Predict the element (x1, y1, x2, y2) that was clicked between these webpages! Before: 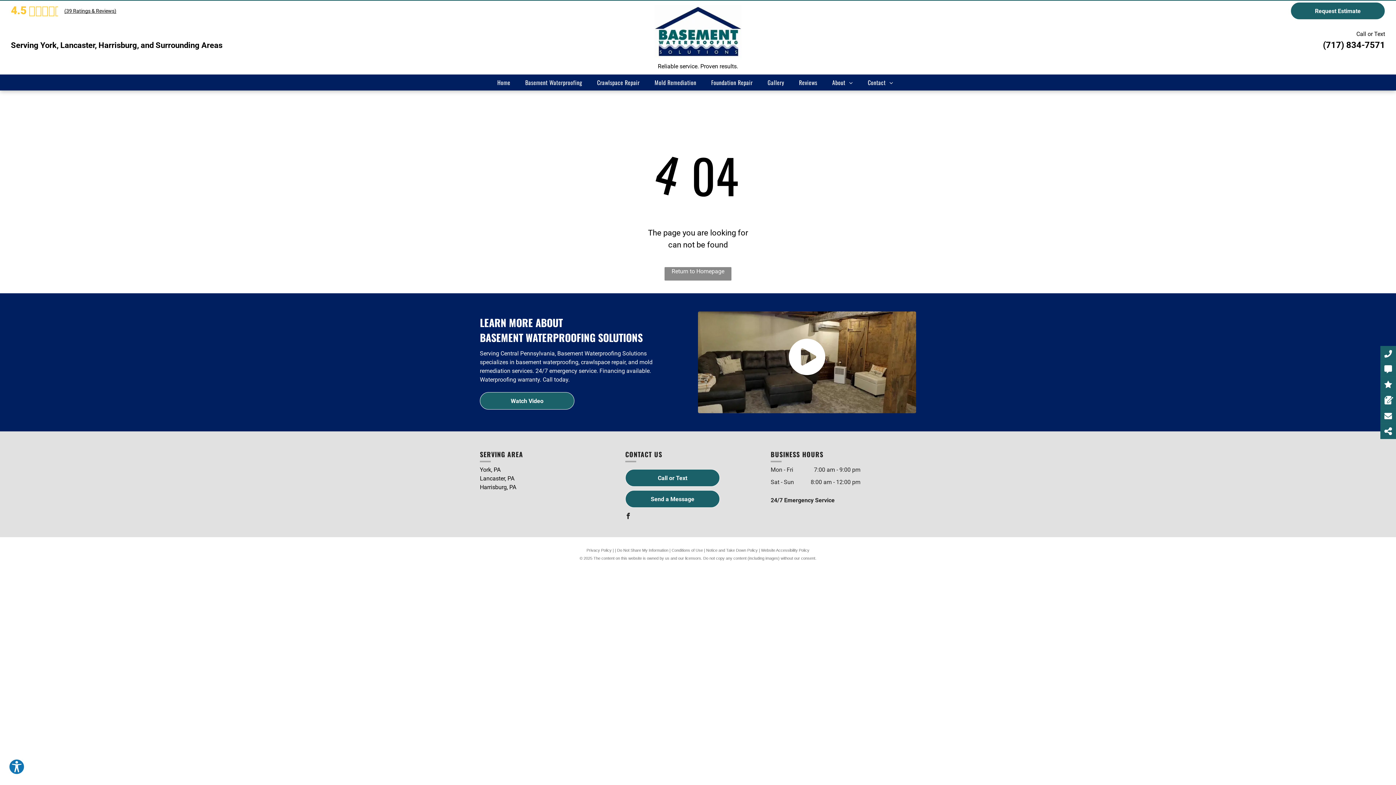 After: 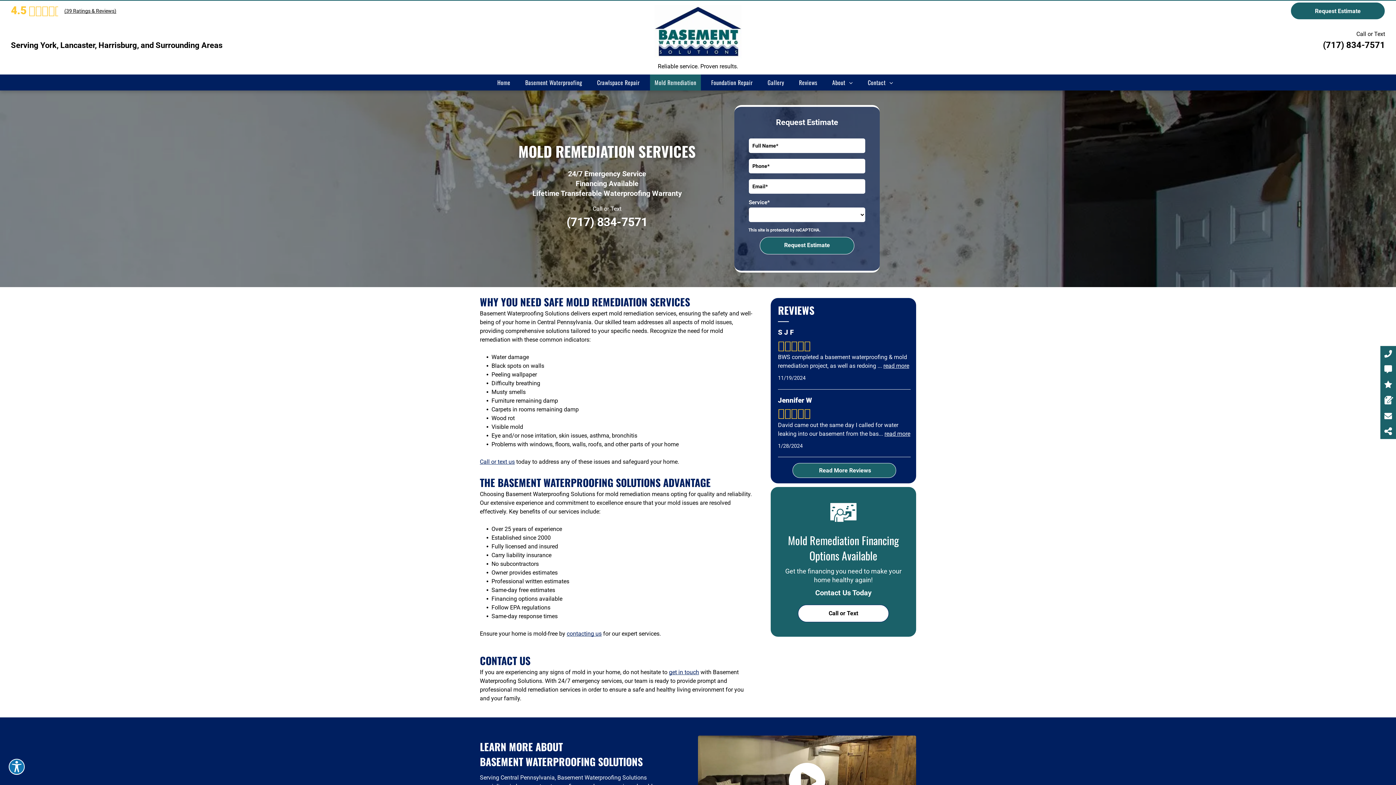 Action: label: Mold Remediation bbox: (650, 74, 701, 90)